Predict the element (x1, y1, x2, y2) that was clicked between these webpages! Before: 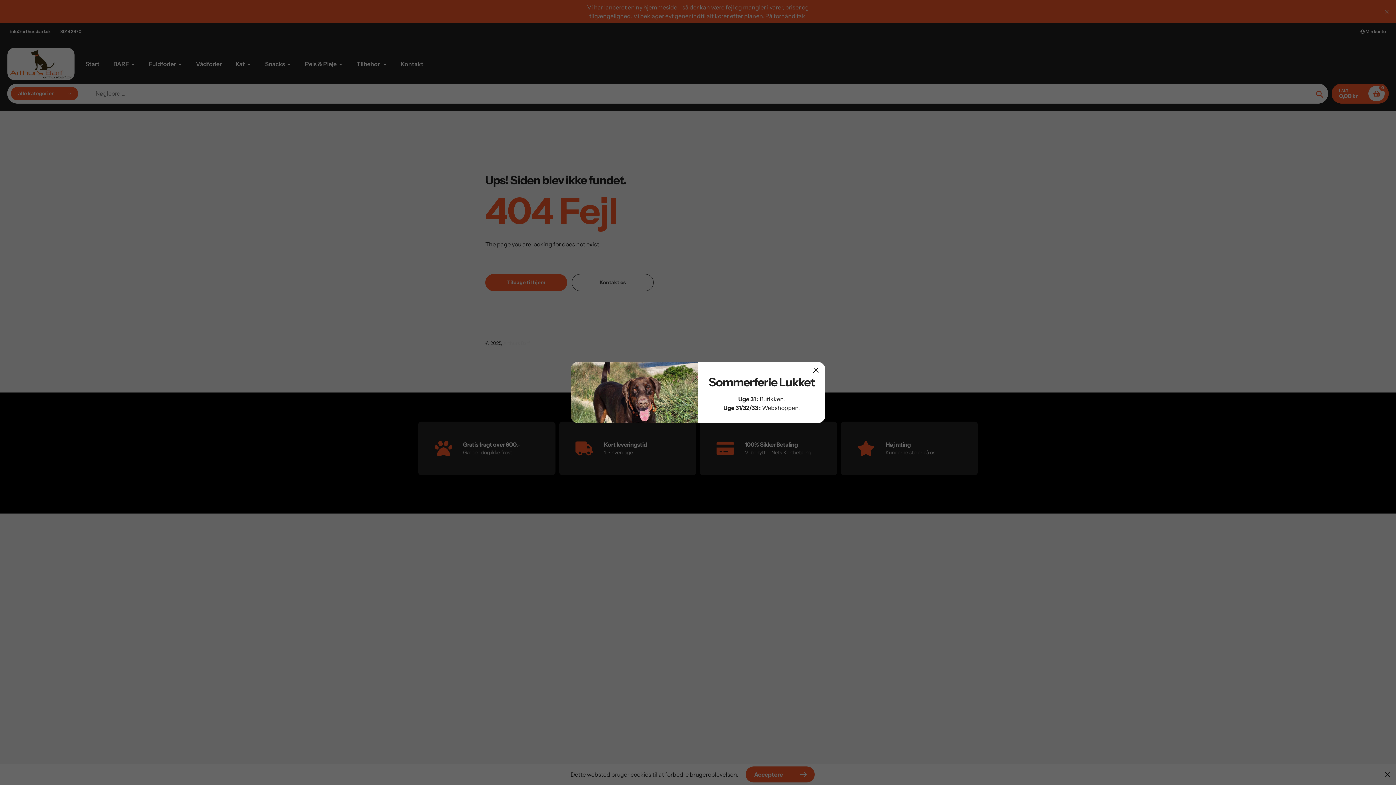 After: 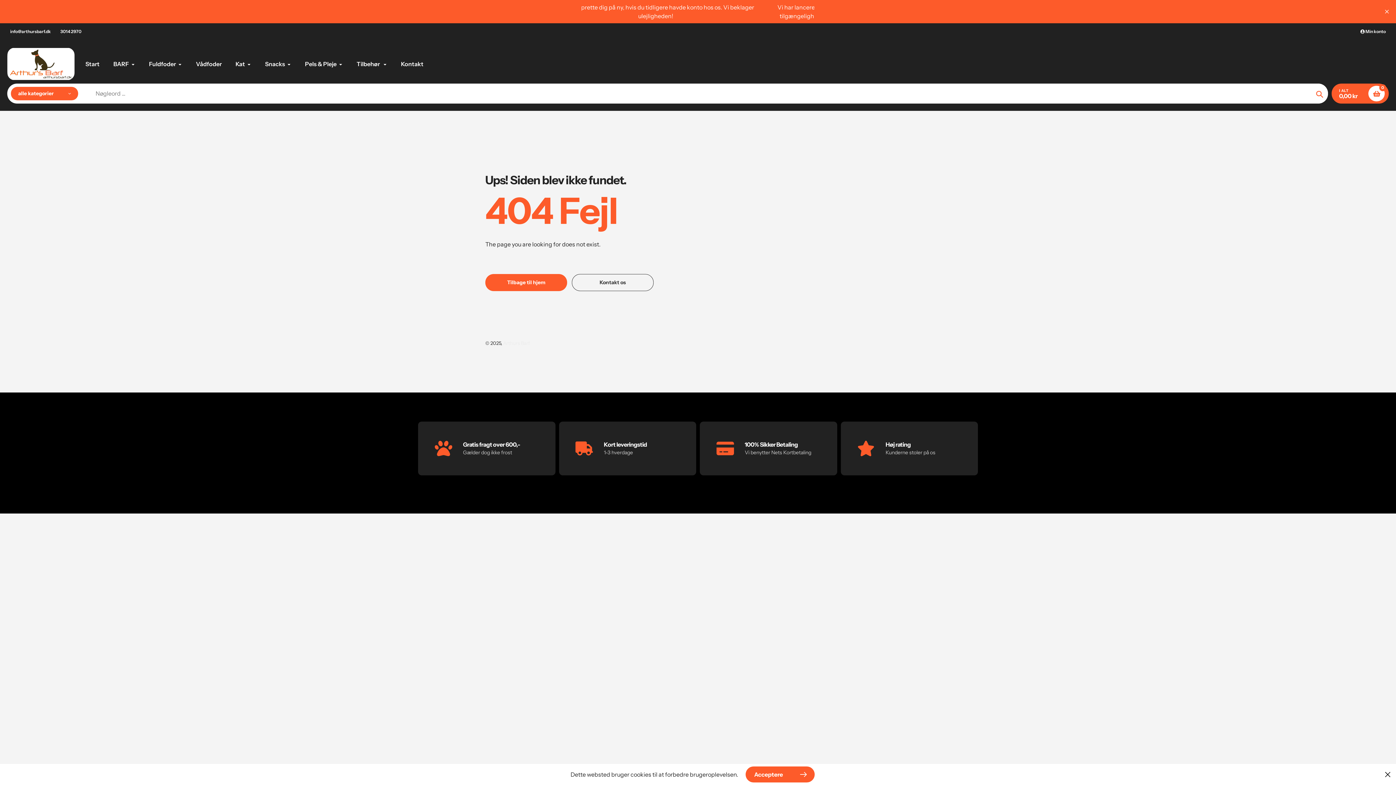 Action: label: Luk popup bbox: (811, 365, 820, 375)